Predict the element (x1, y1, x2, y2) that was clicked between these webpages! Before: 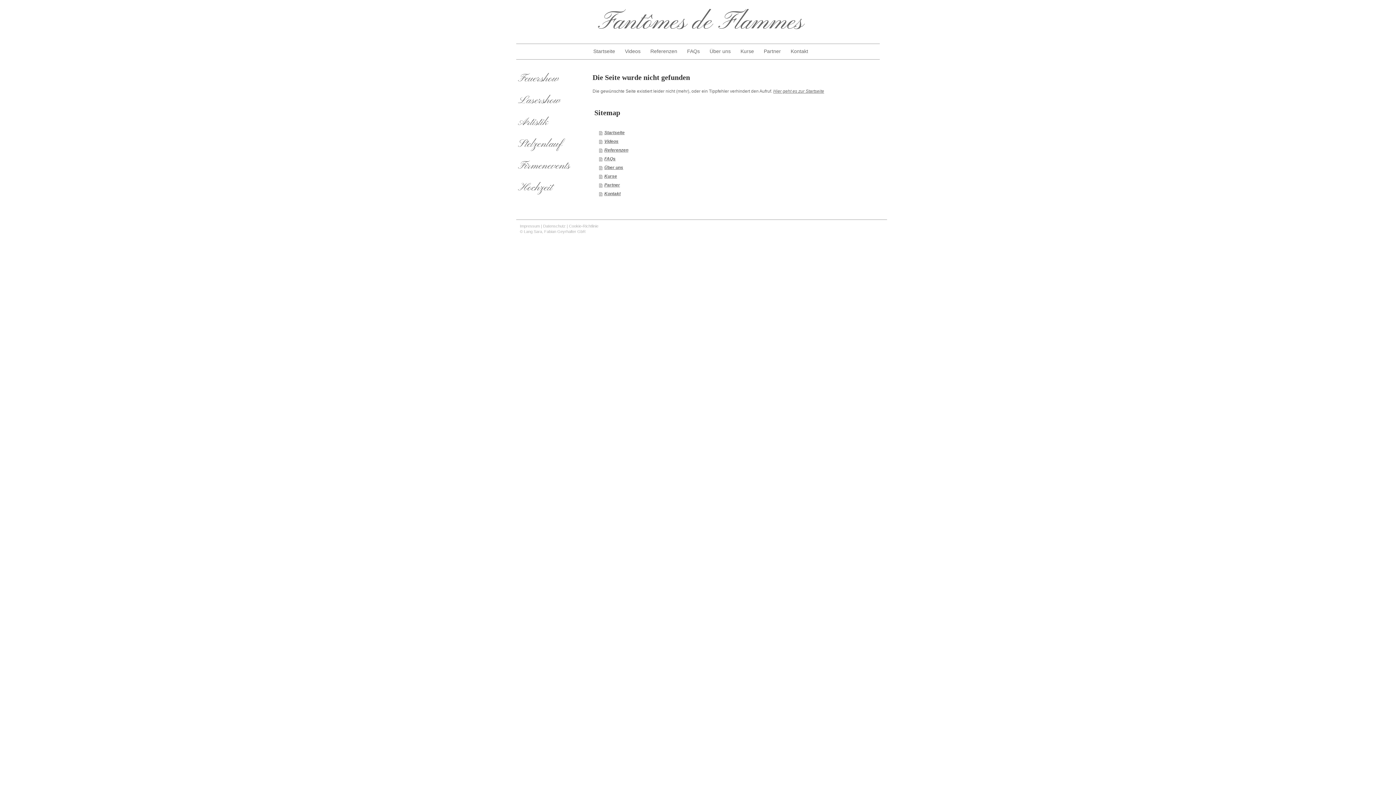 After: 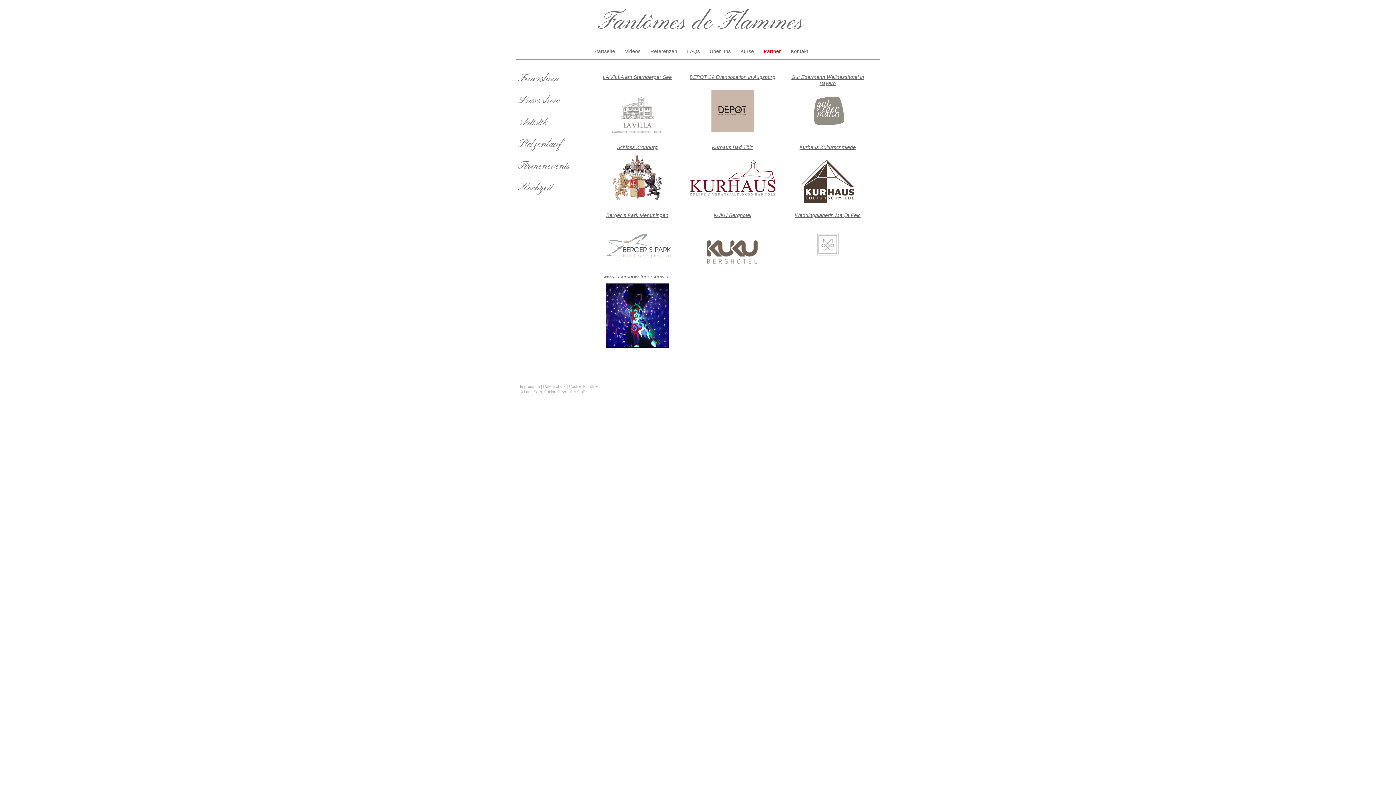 Action: label: Partner bbox: (599, 180, 872, 189)